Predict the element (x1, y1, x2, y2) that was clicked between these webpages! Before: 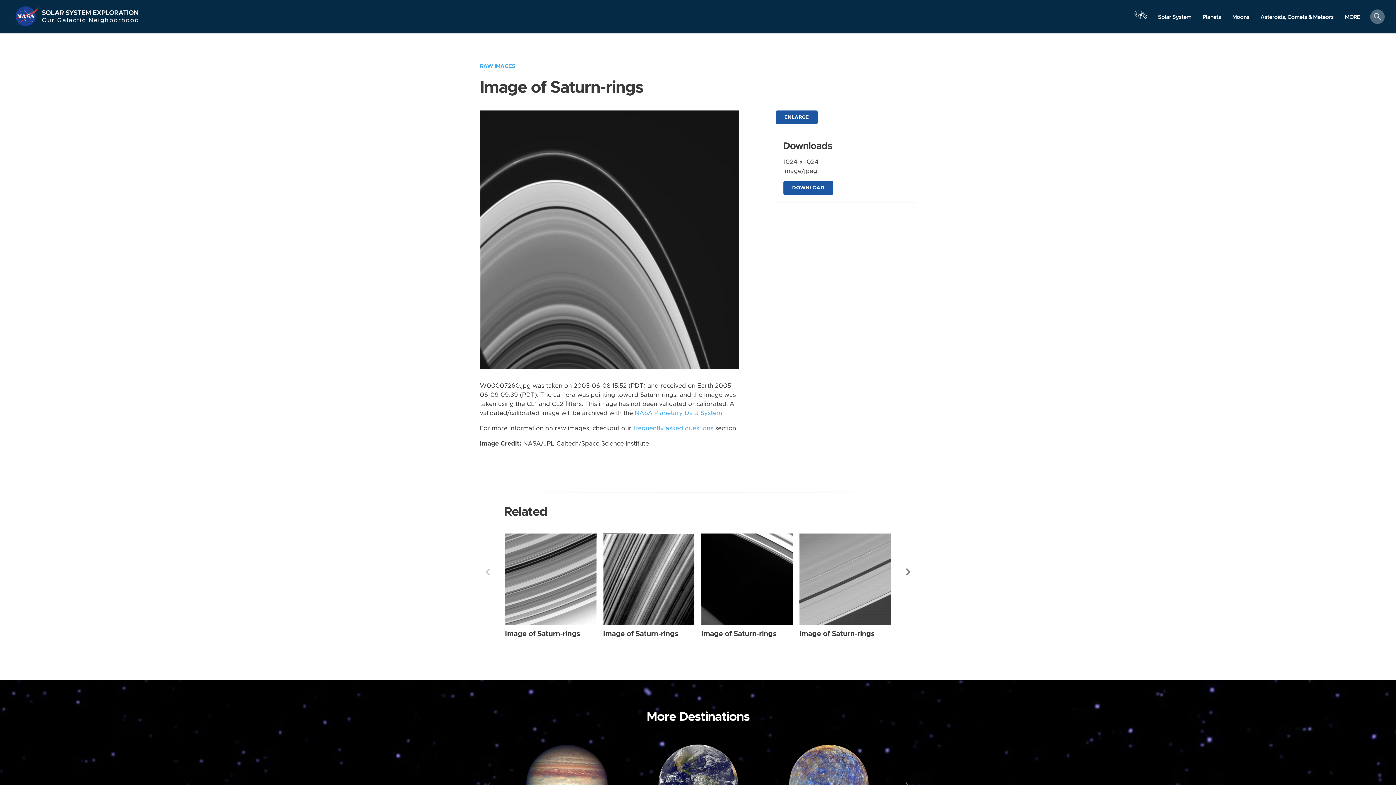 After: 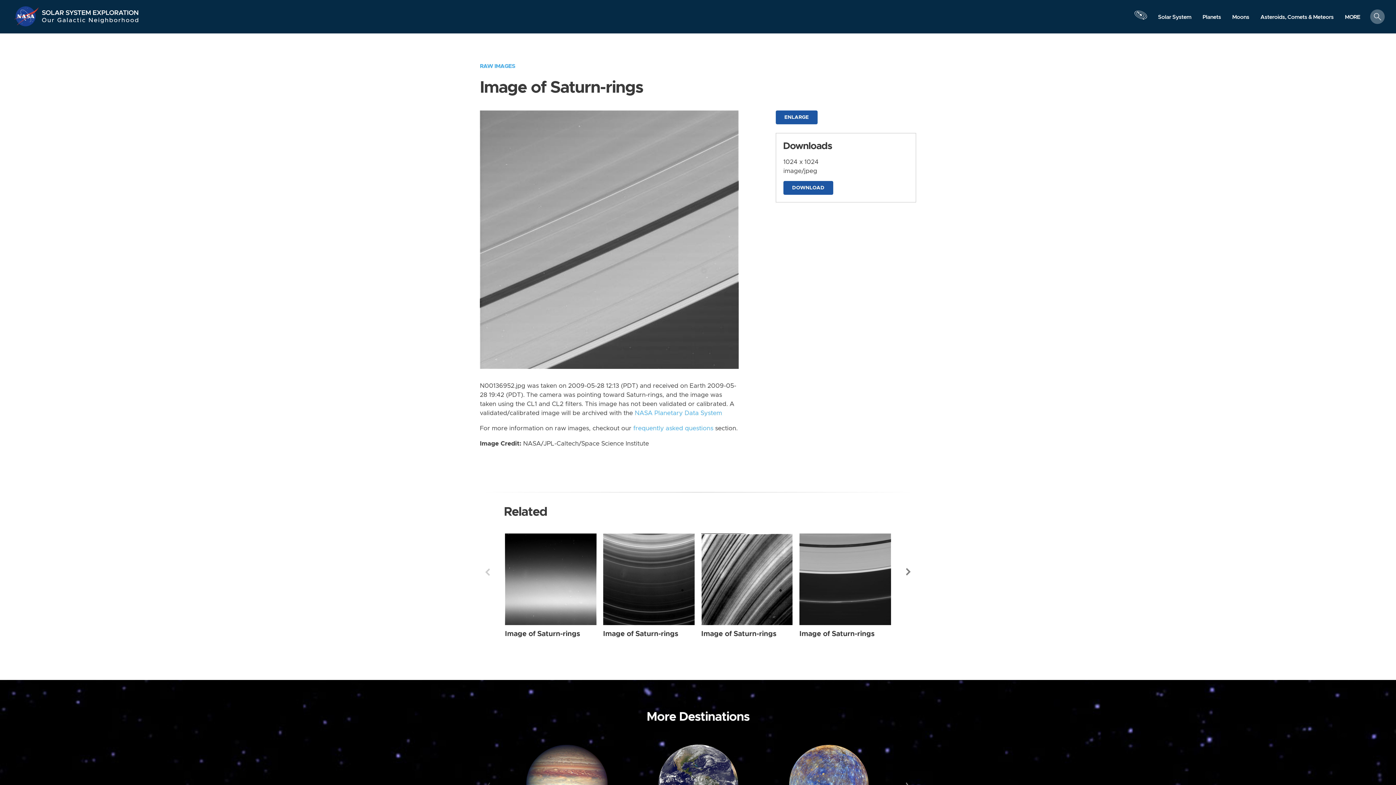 Action: label: Image of Saturn-rings bbox: (799, 630, 874, 637)